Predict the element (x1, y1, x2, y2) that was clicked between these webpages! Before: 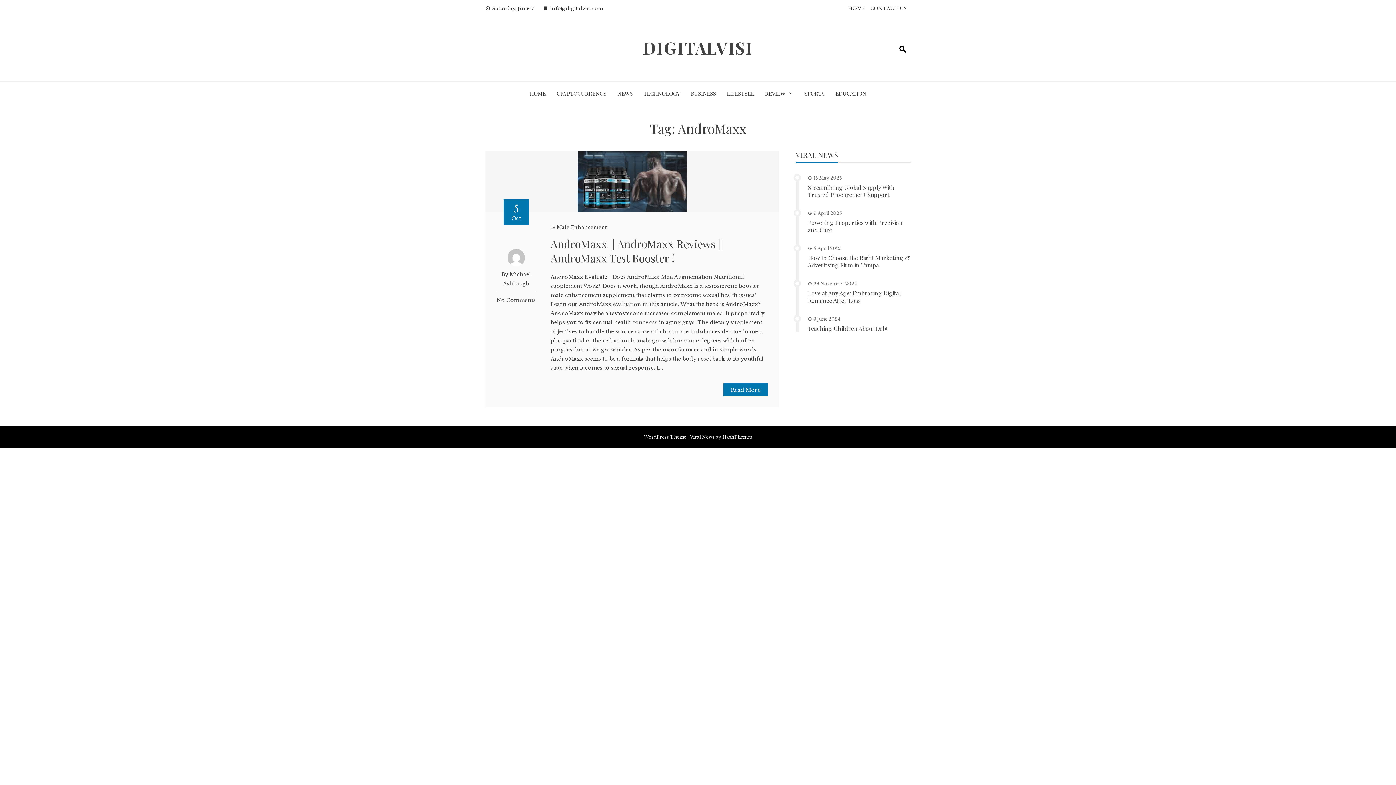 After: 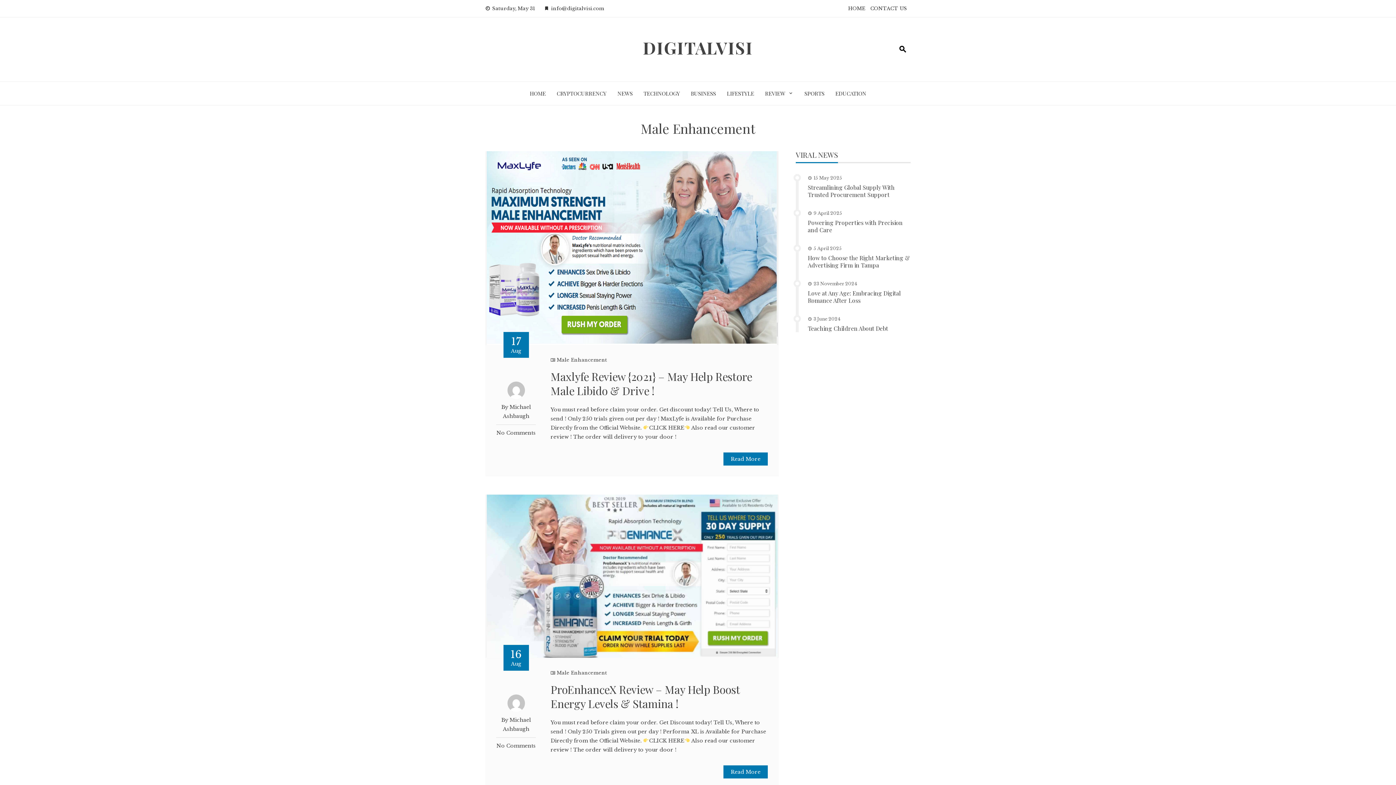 Action: label: Male Enhancement bbox: (556, 224, 607, 230)